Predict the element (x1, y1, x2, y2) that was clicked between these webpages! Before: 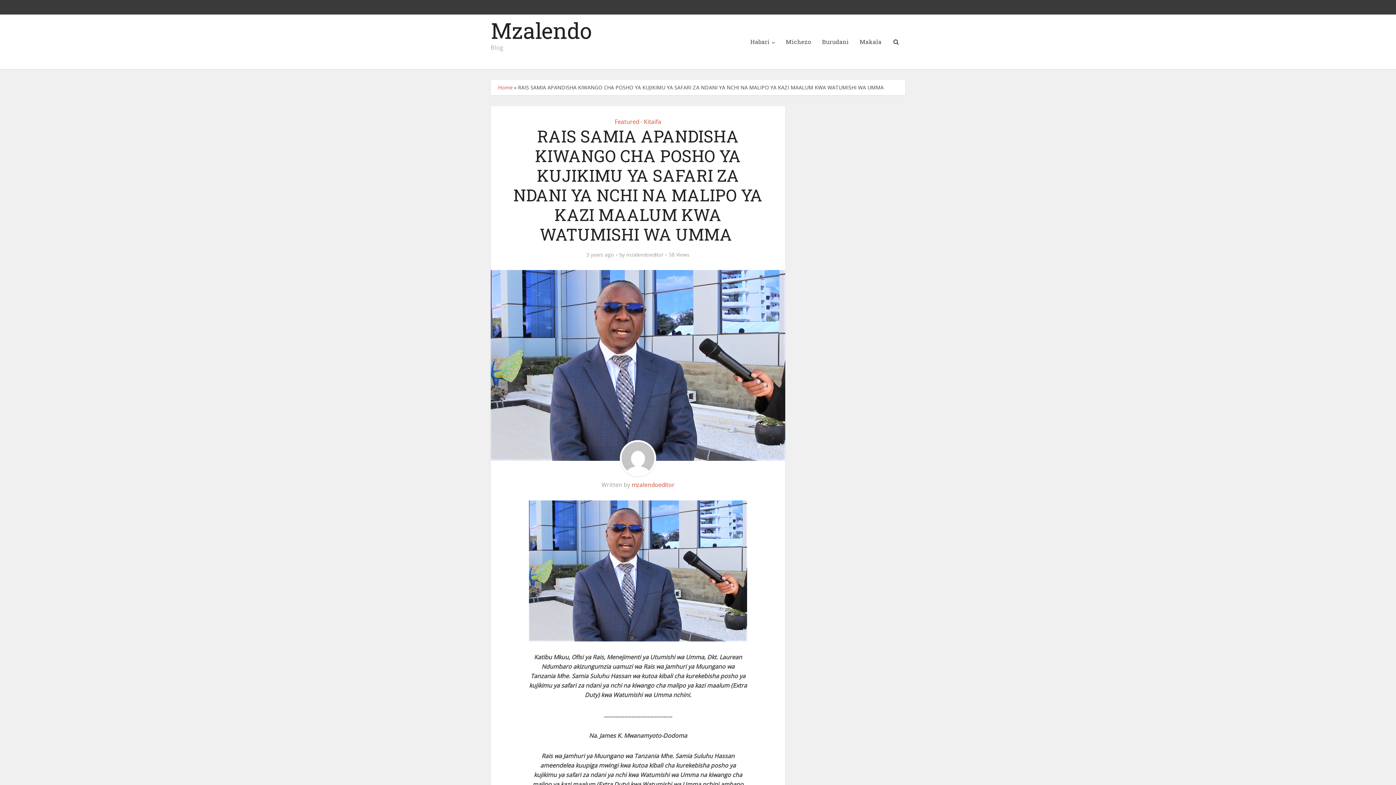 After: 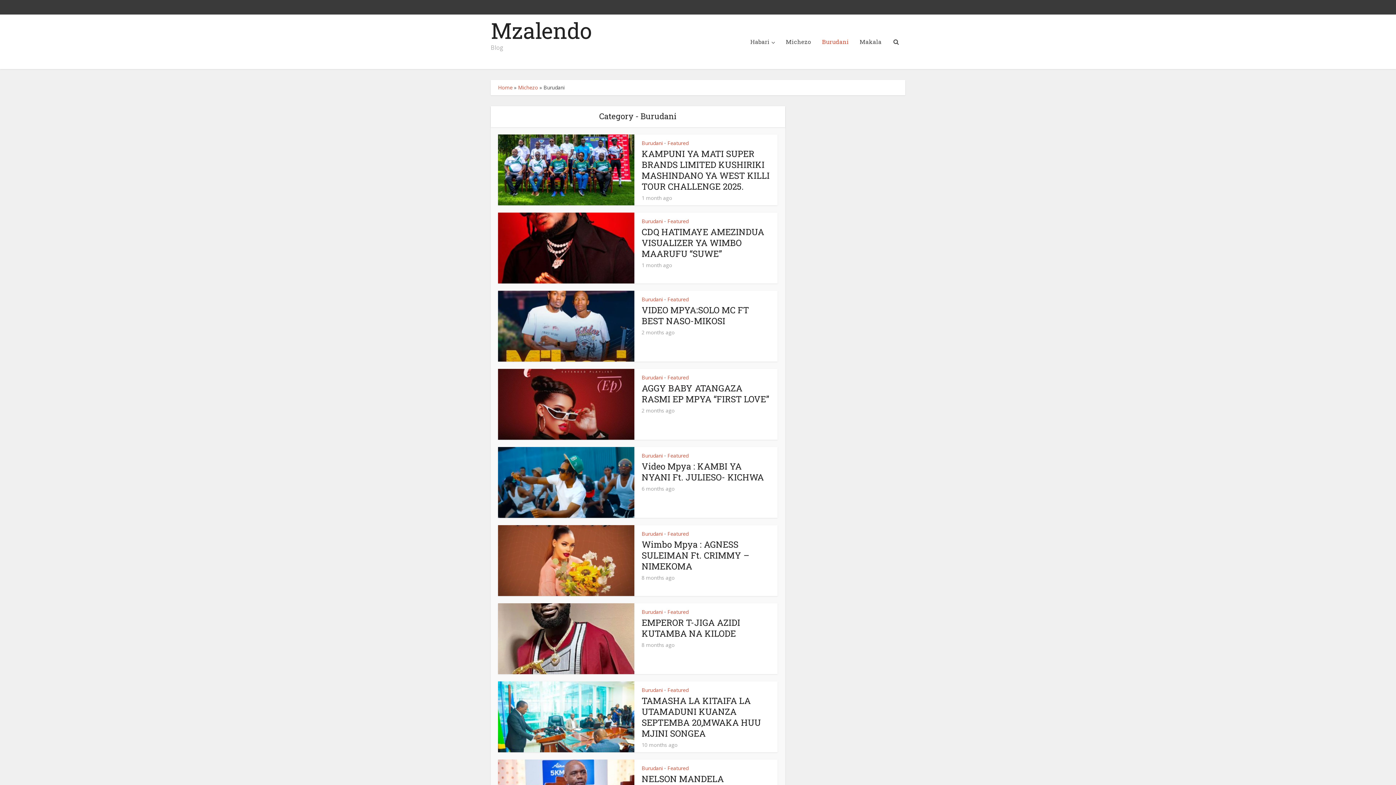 Action: label: Burudani bbox: (816, 14, 854, 69)